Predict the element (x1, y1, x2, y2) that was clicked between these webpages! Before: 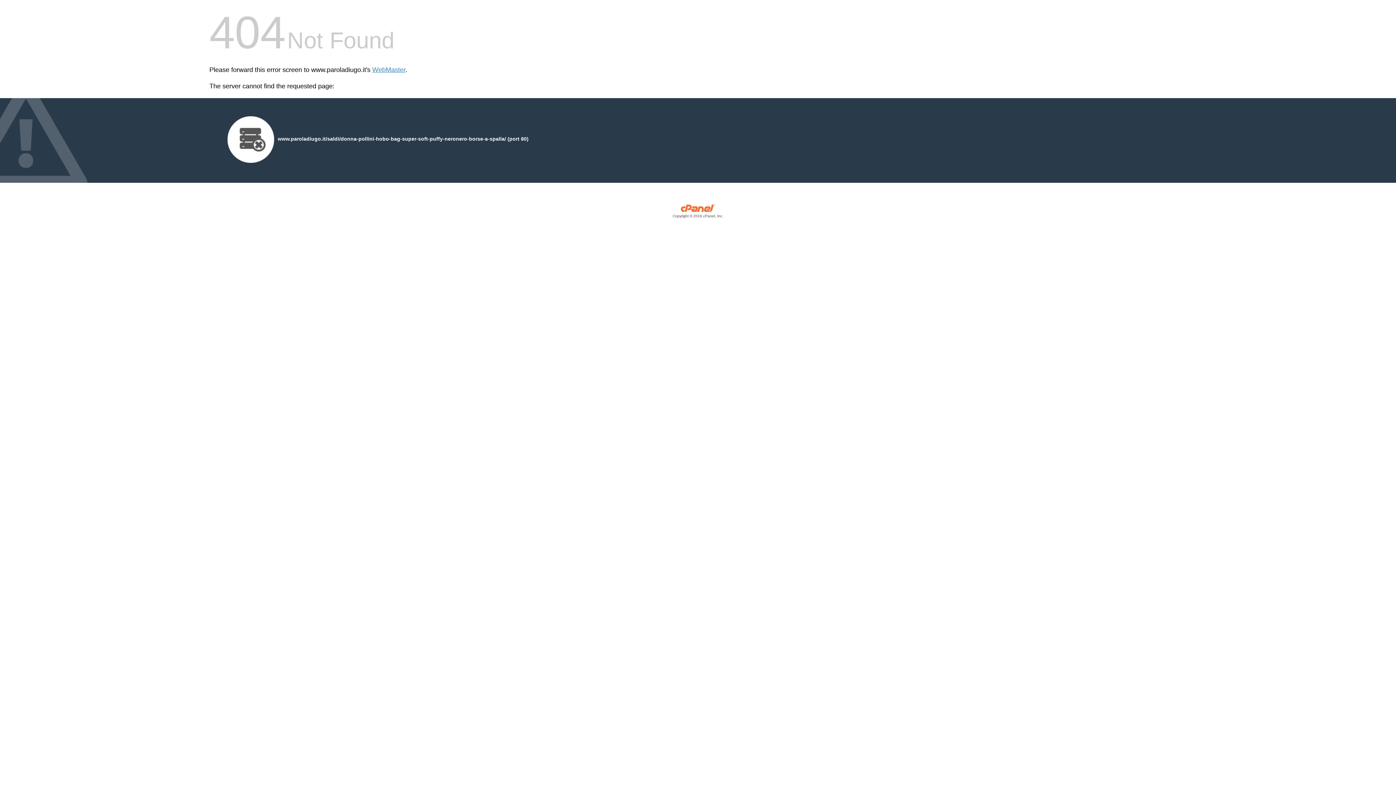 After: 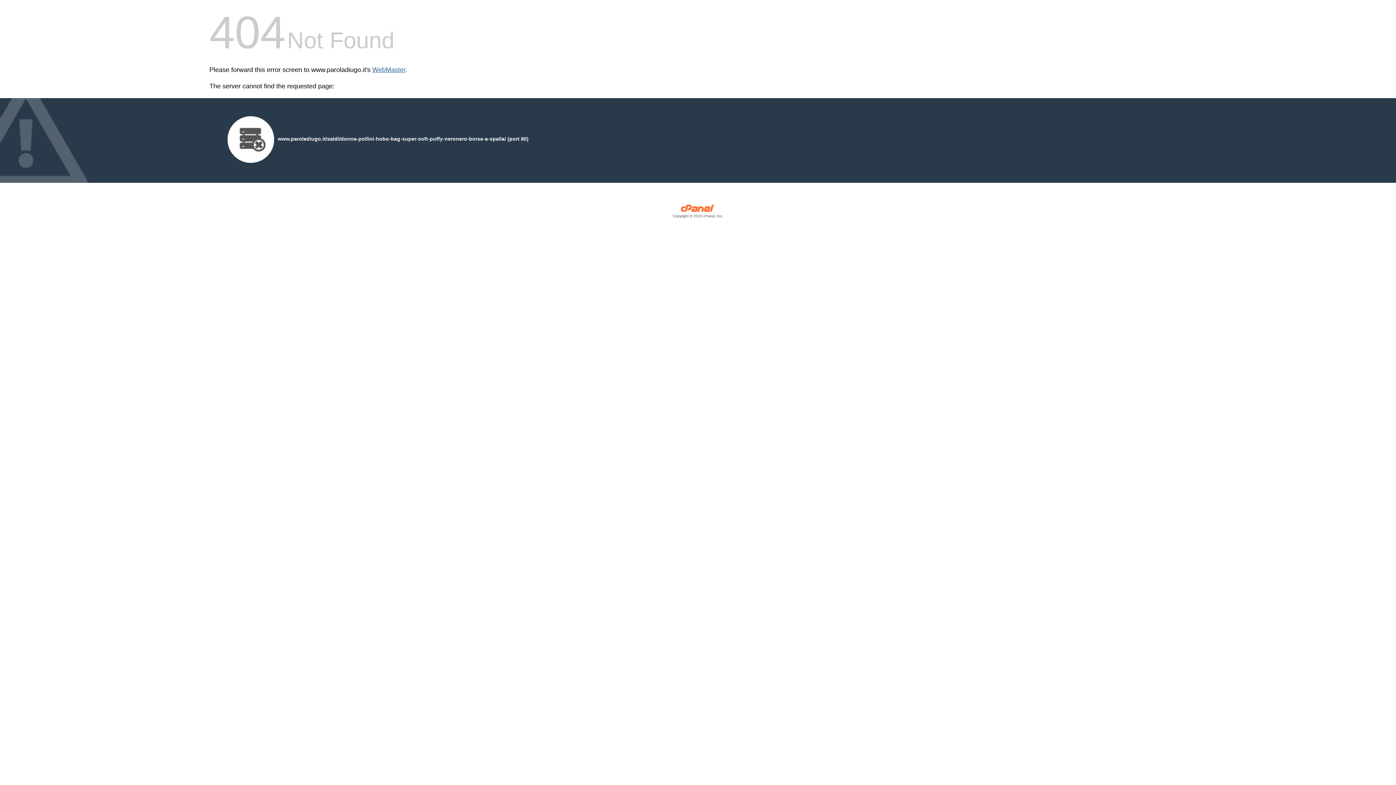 Action: bbox: (372, 66, 405, 73) label: WebMaster